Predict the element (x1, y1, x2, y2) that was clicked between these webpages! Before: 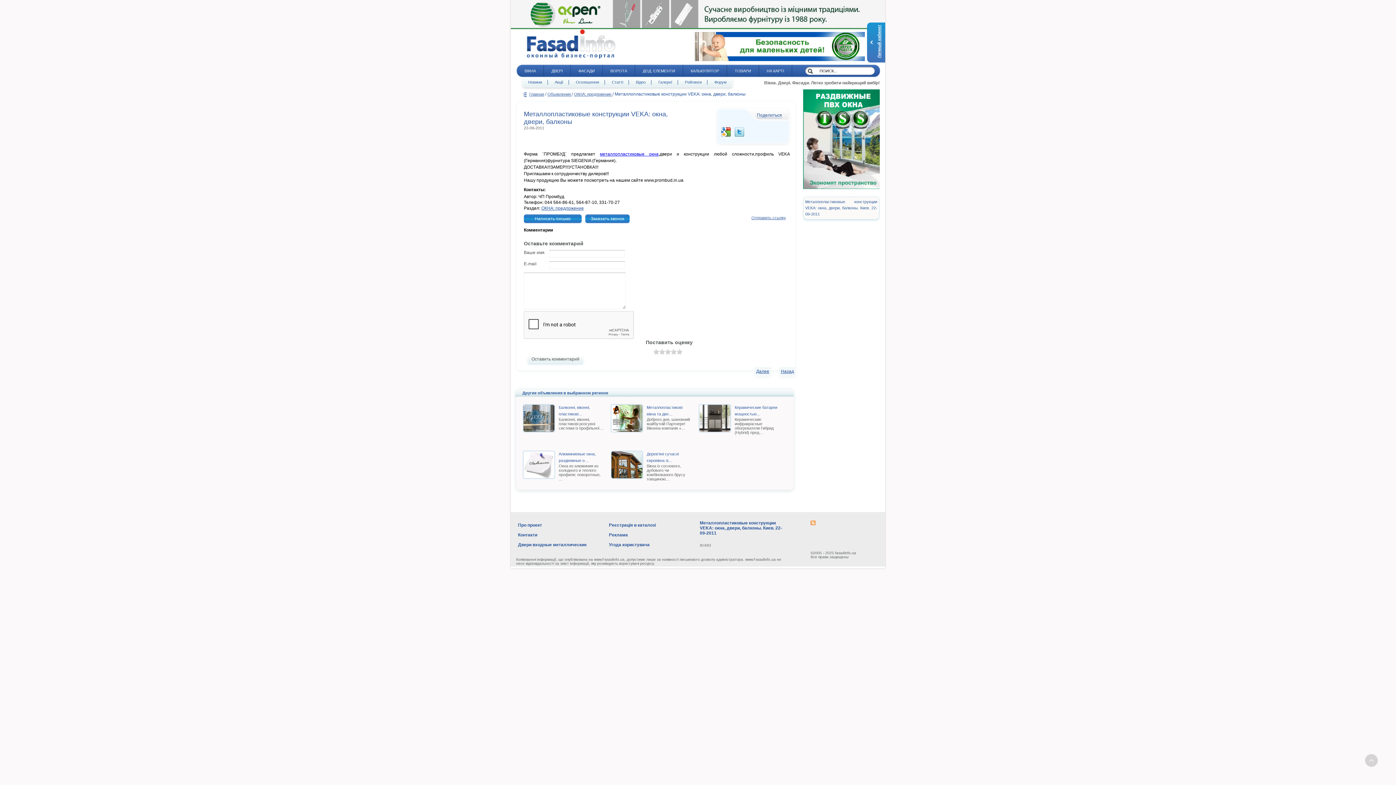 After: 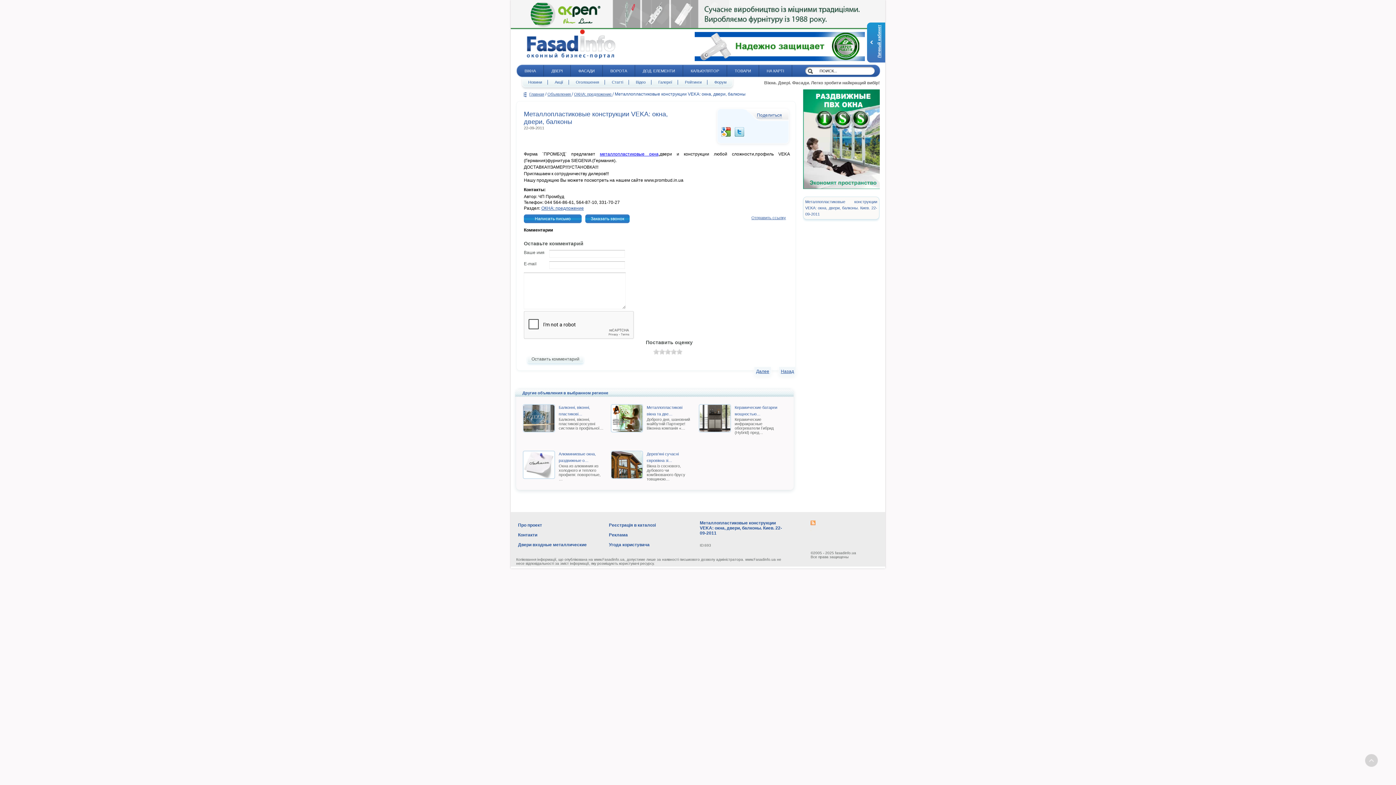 Action: bbox: (810, 521, 815, 526)